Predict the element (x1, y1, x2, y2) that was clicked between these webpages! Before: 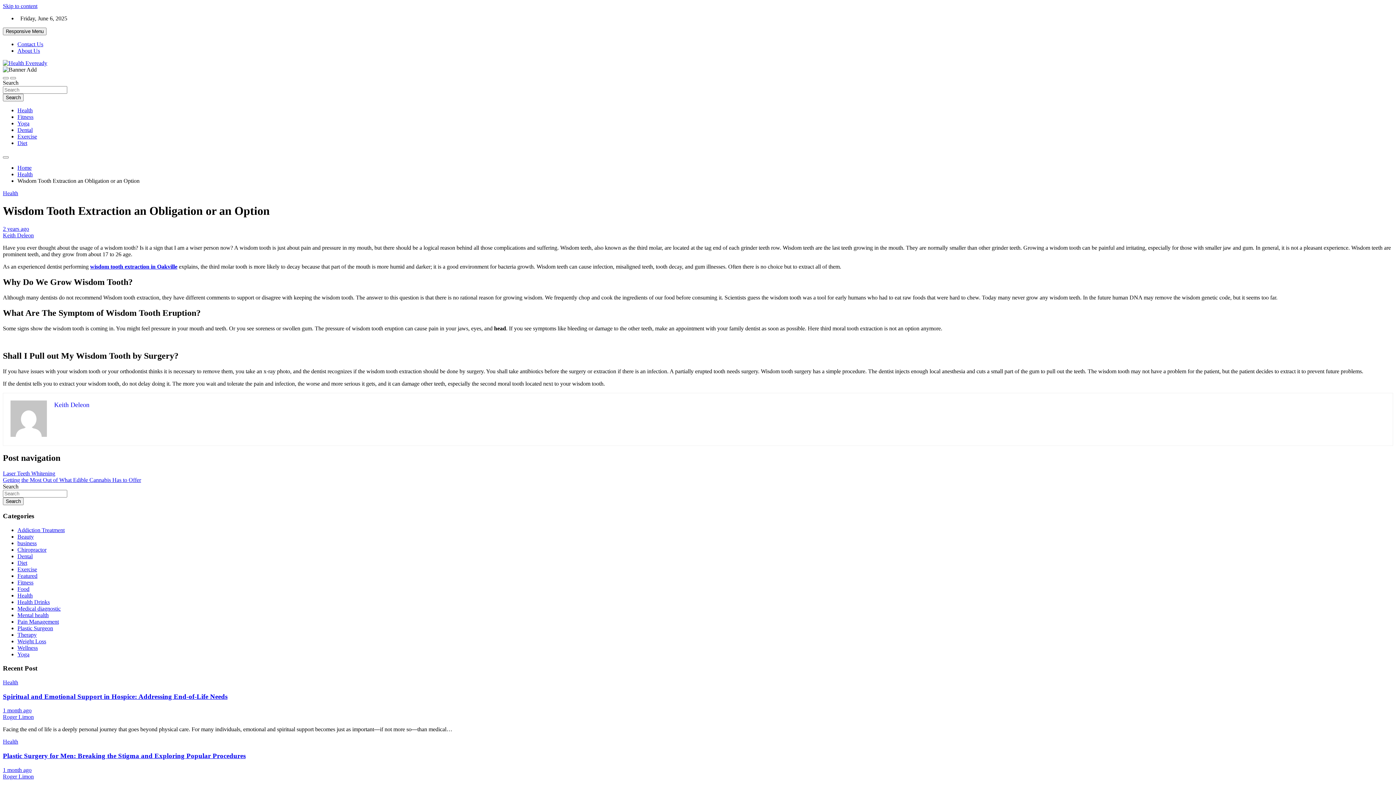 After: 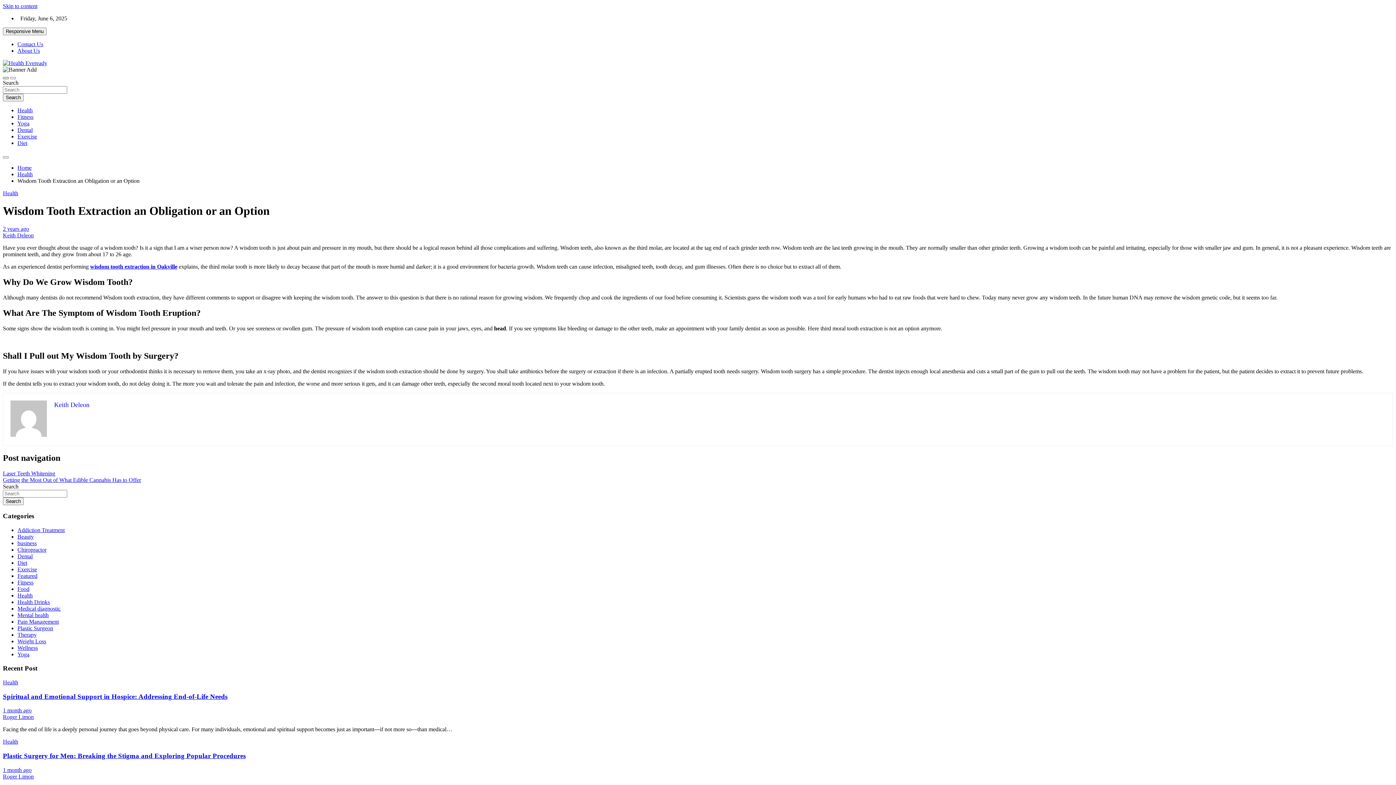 Action: label: Toggle navigation bbox: (2, 77, 8, 79)